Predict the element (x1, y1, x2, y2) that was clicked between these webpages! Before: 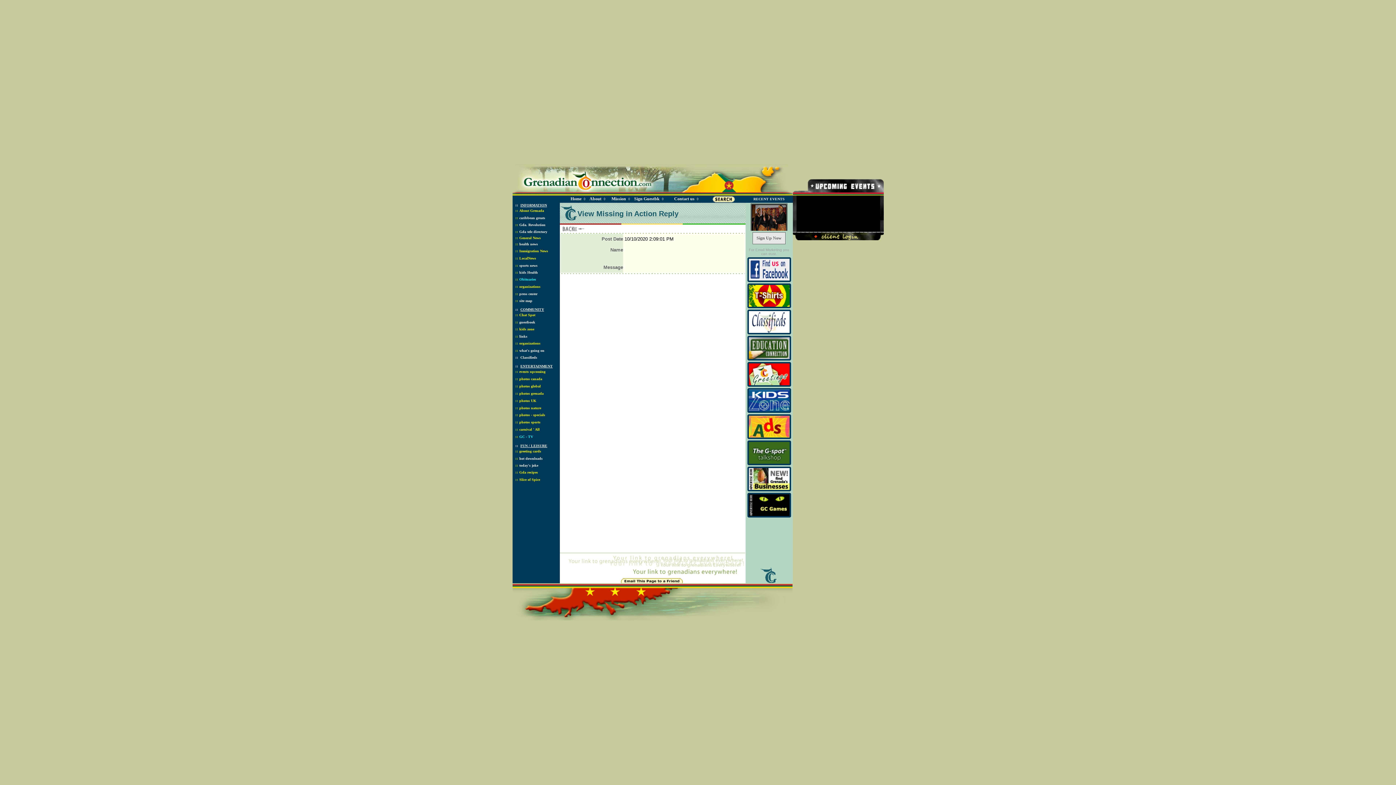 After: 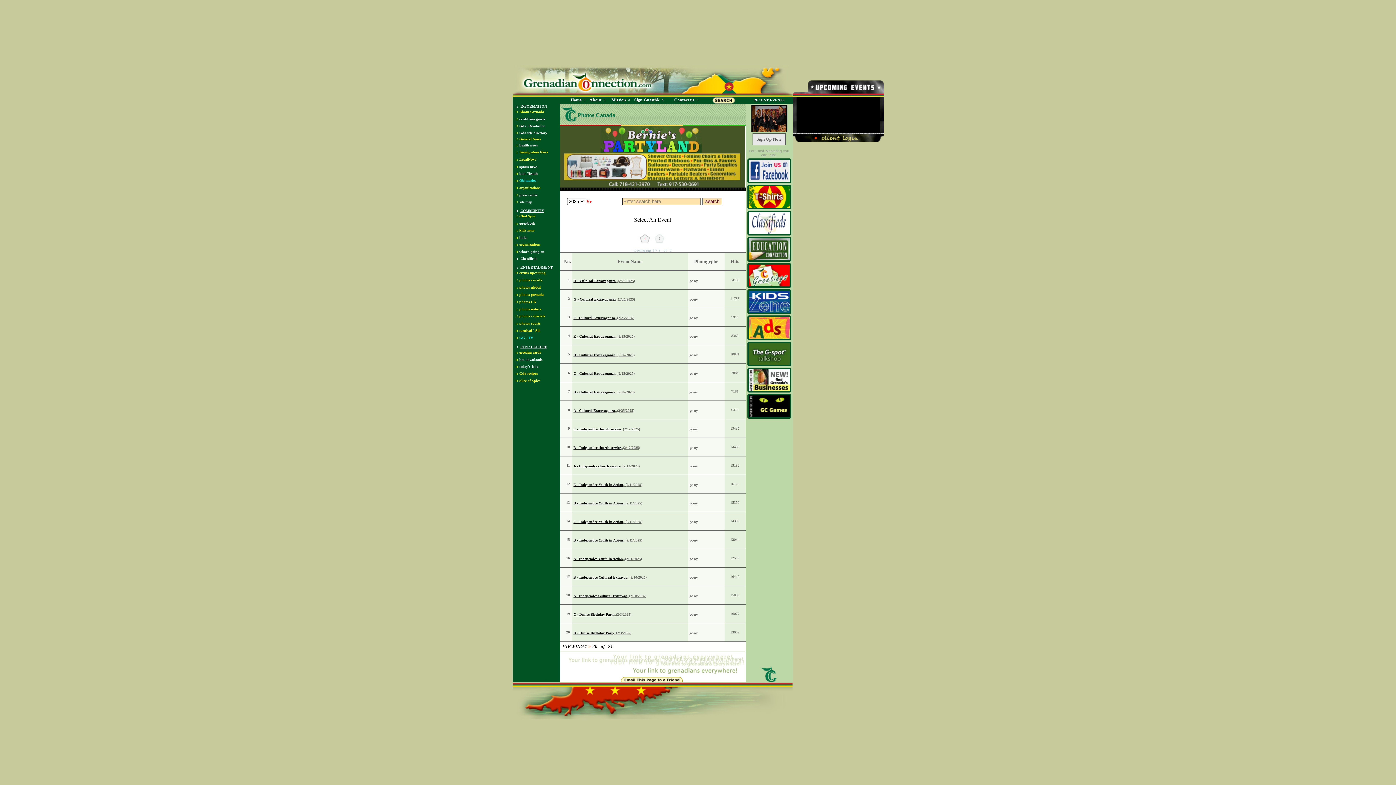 Action: bbox: (512, 376, 542, 381) label:  ::photos canada